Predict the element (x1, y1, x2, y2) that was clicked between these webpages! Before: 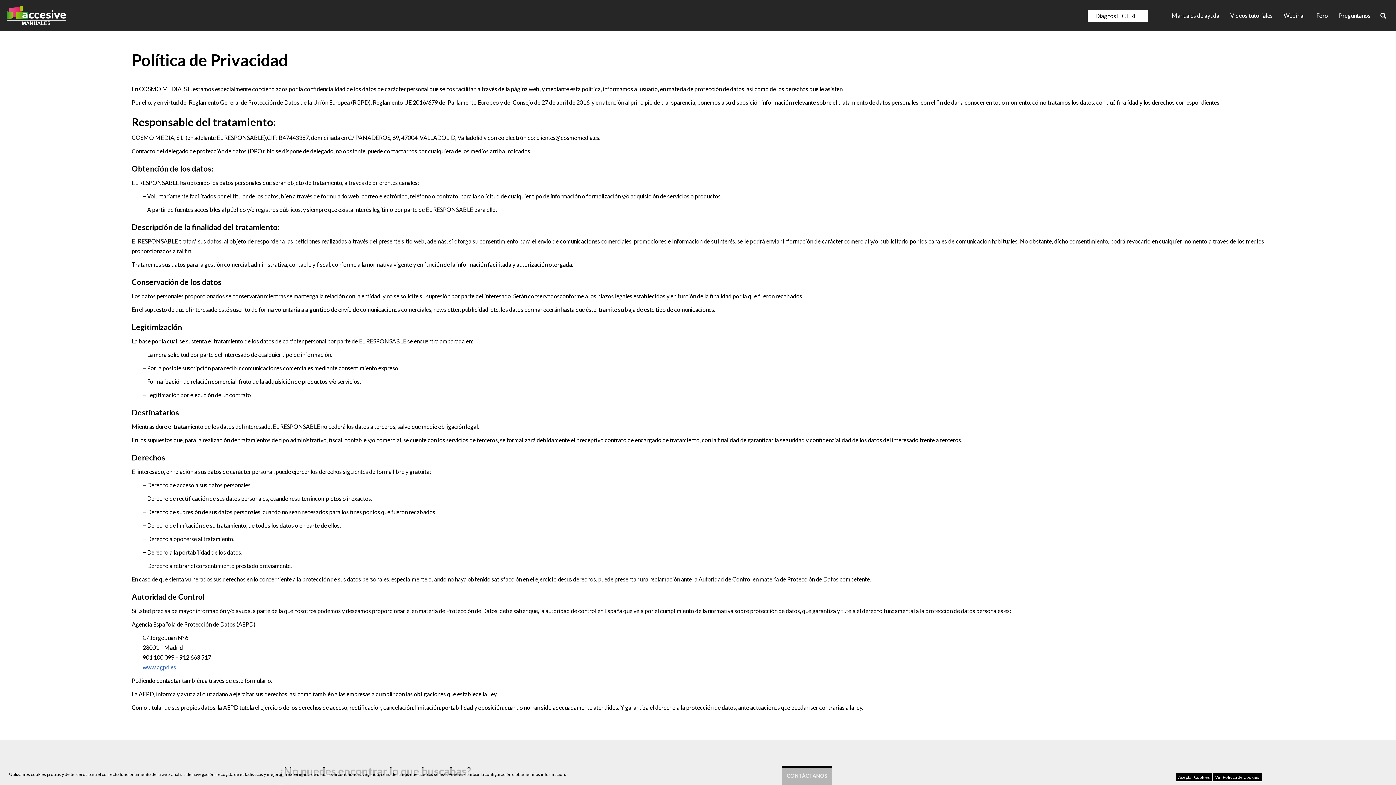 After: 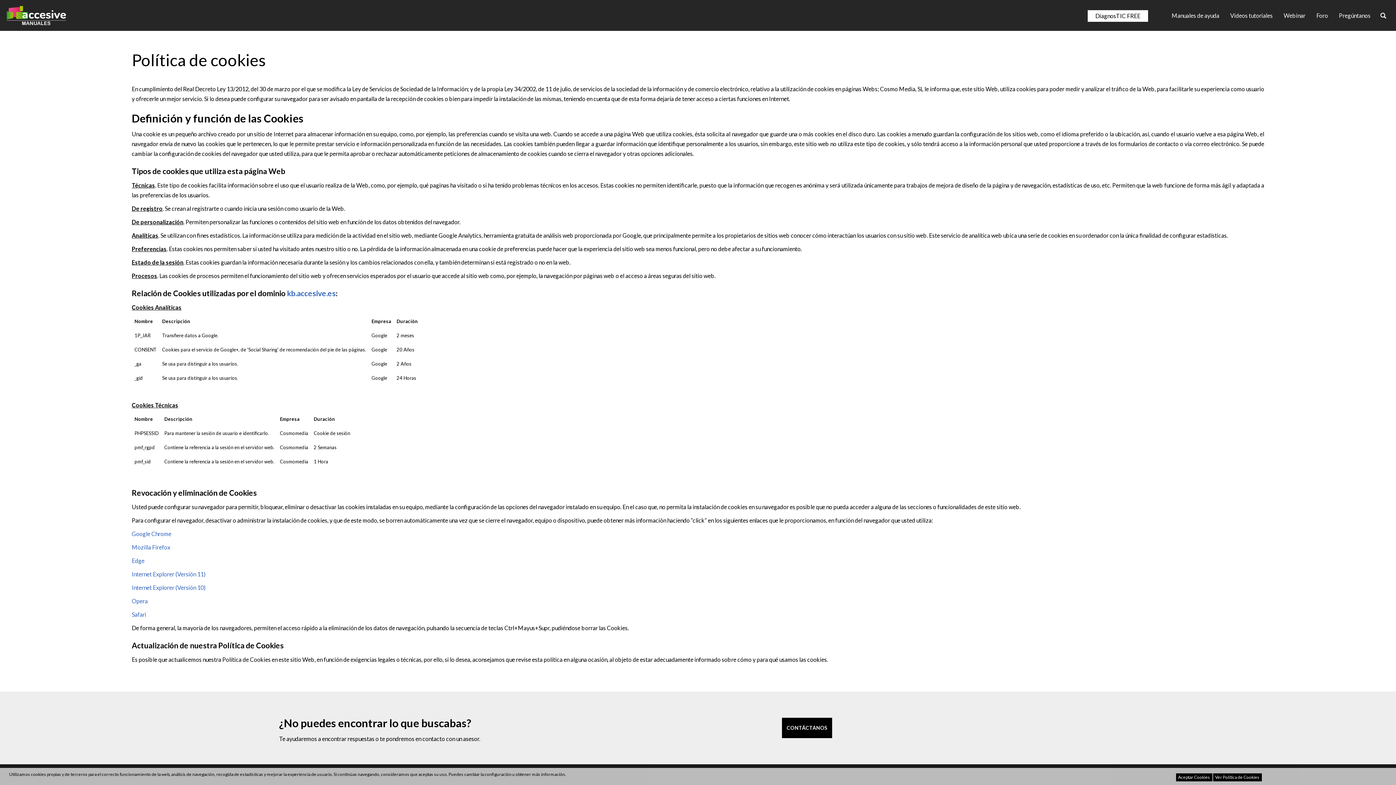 Action: bbox: (1213, 773, 1262, 781) label: Ver Política de Cookies